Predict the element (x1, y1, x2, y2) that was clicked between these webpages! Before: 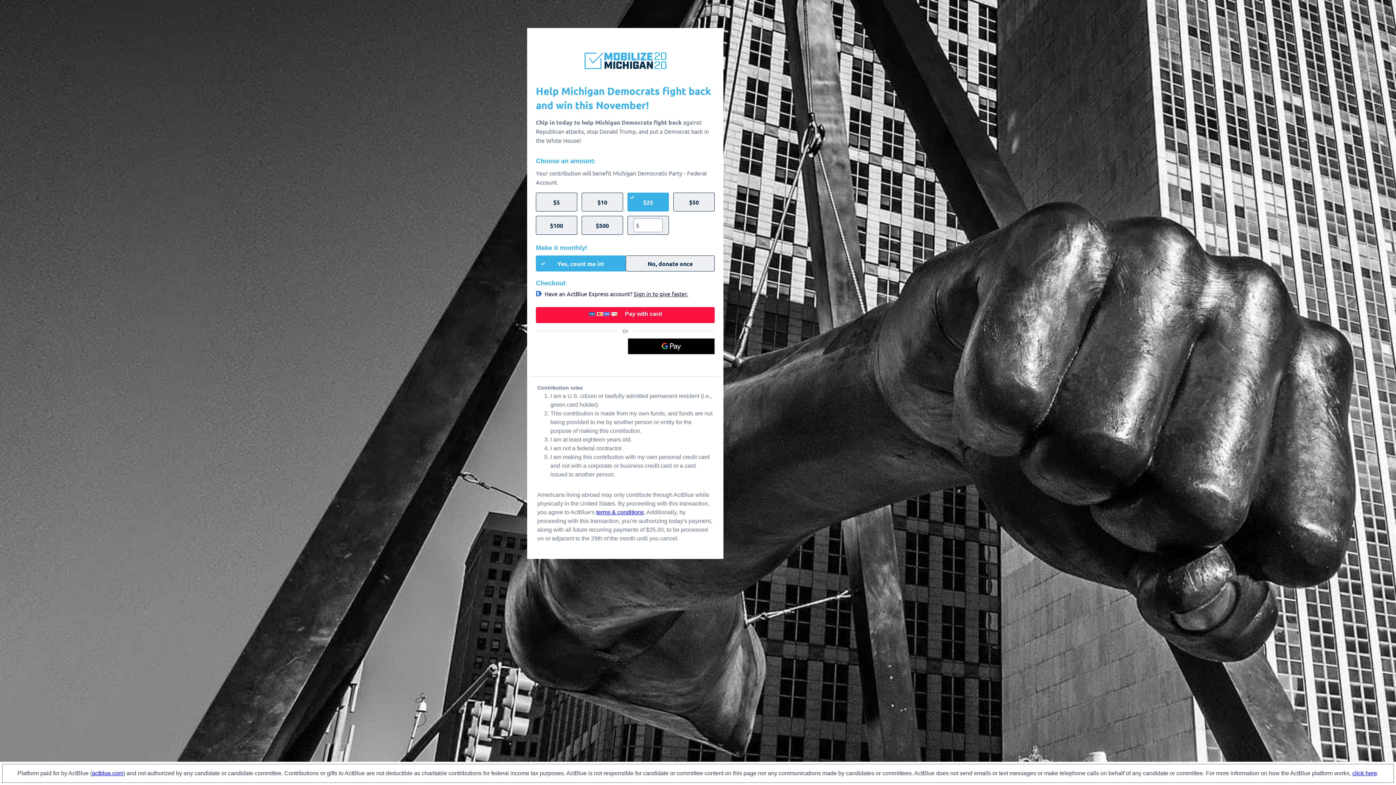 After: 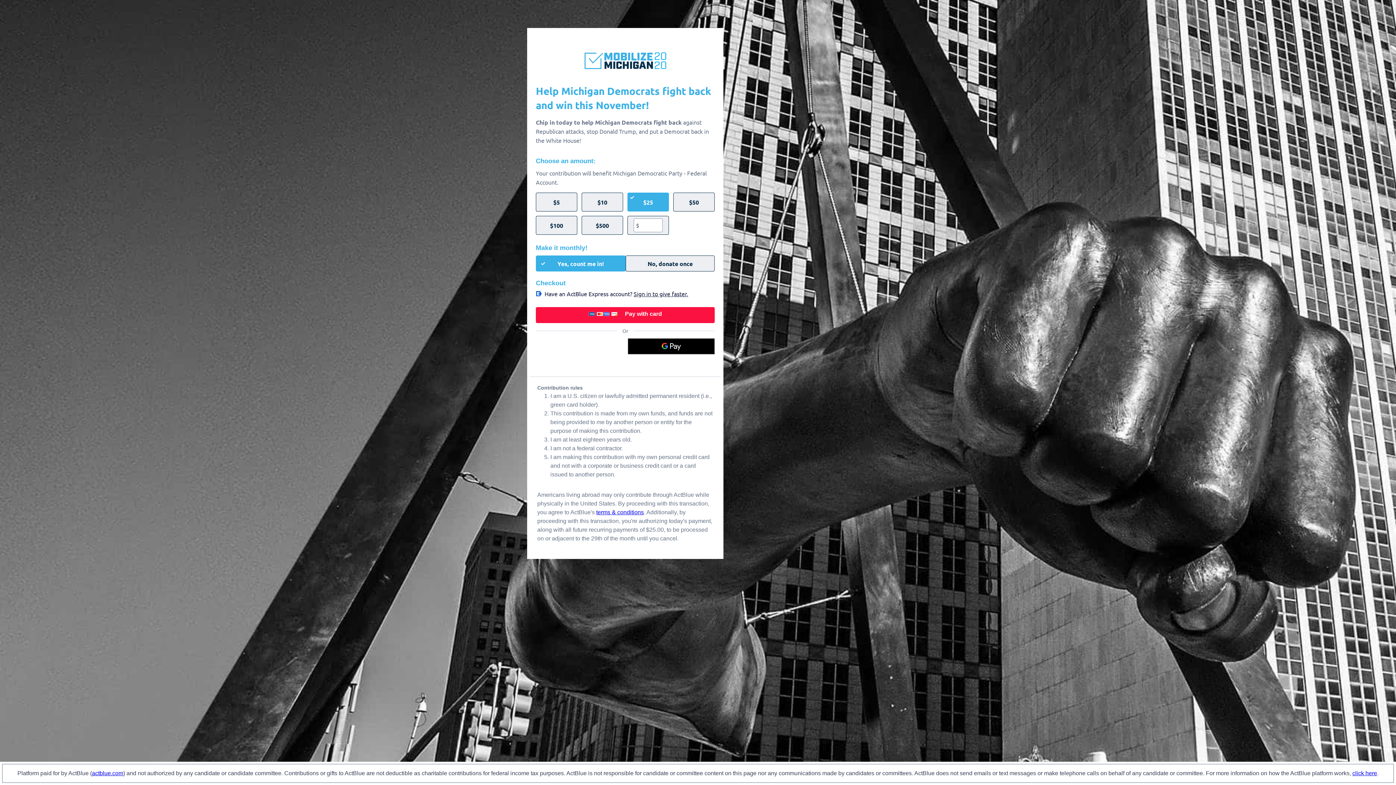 Action: bbox: (92, 770, 123, 776) label: actblue.com